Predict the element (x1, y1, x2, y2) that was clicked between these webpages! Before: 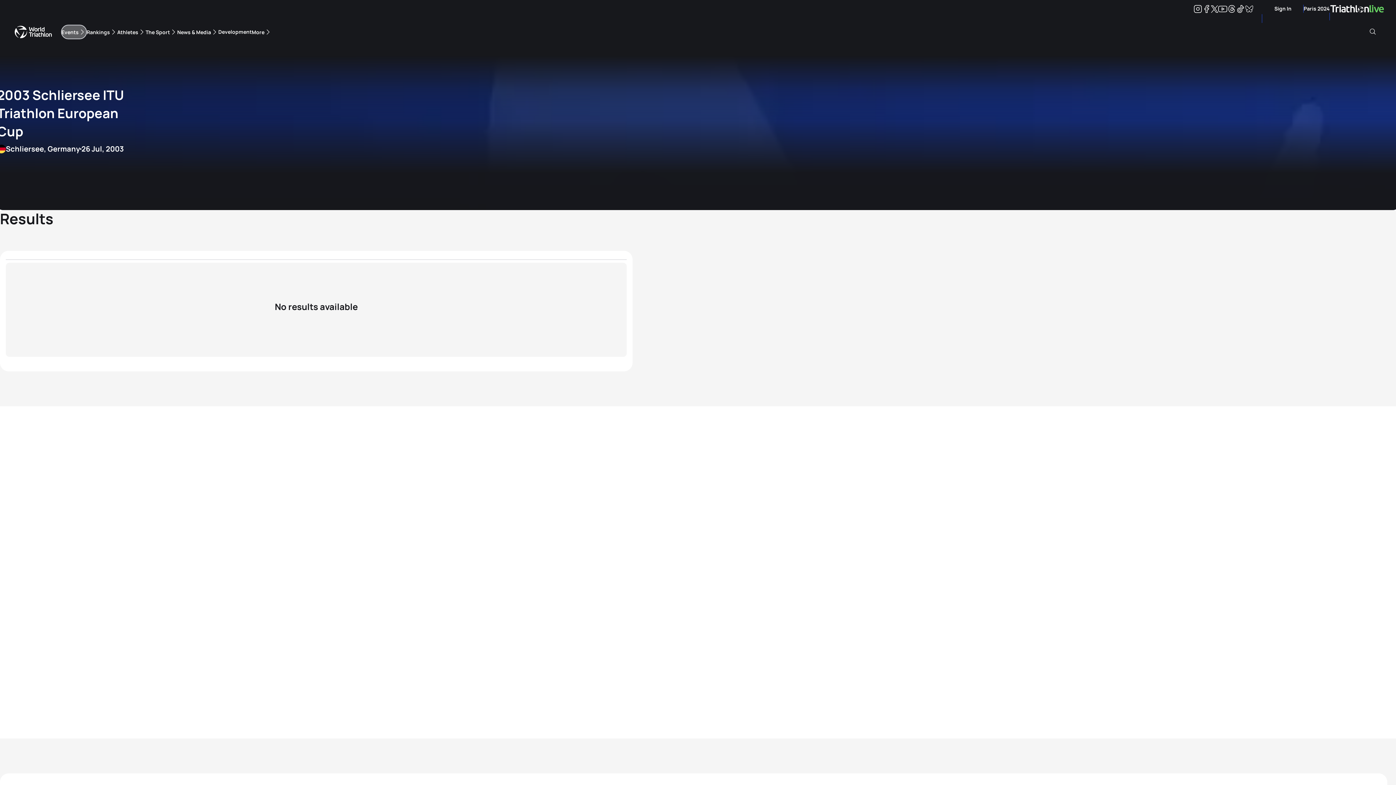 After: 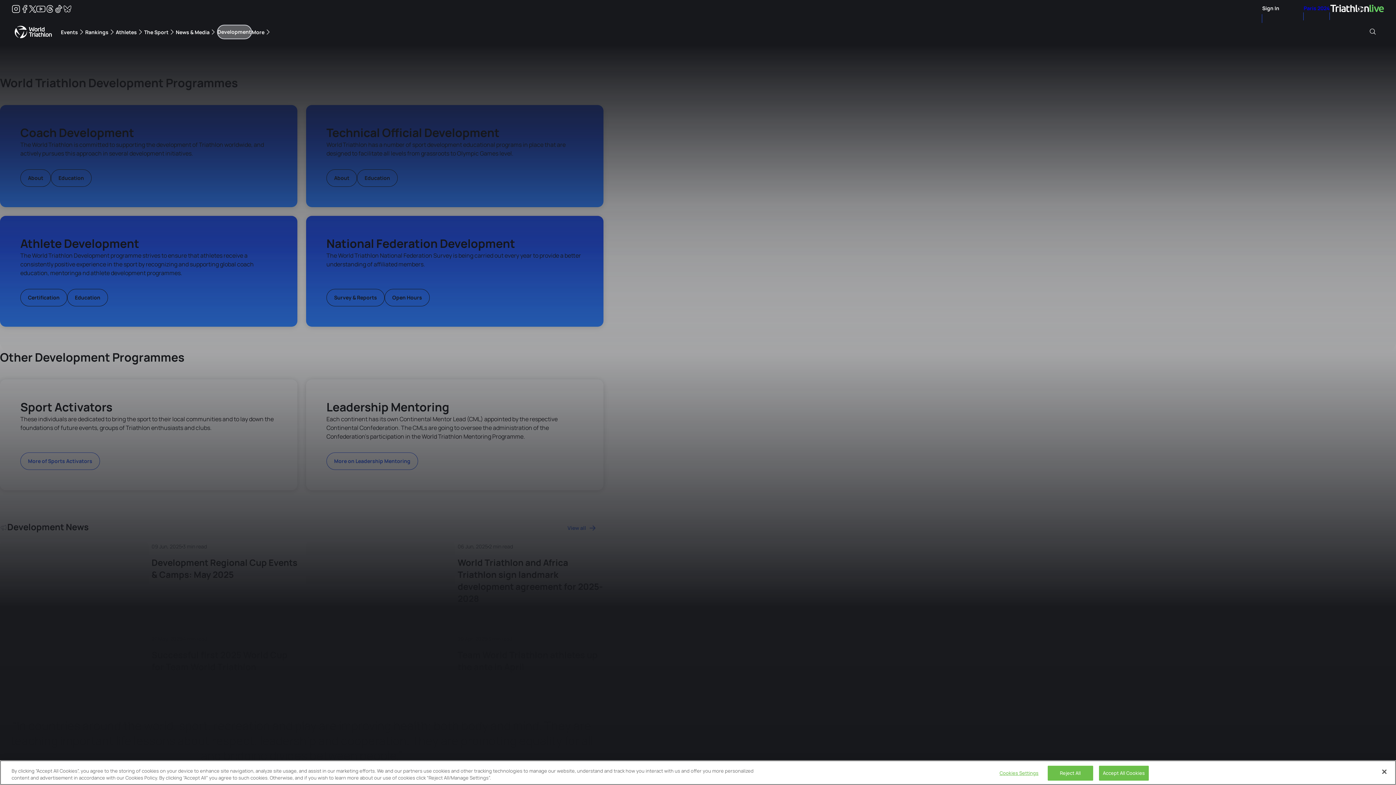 Action: bbox: (218, 24, 251, 39) label: Development